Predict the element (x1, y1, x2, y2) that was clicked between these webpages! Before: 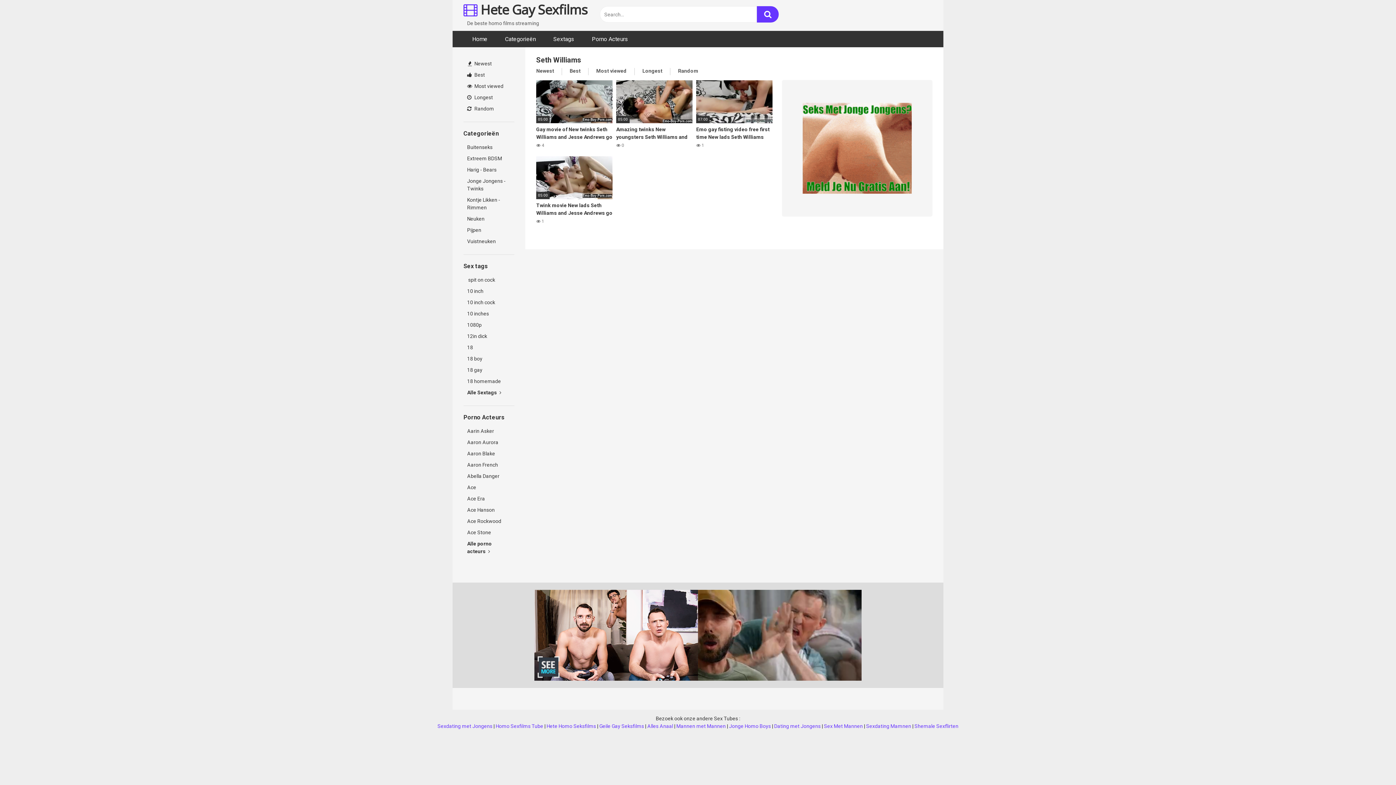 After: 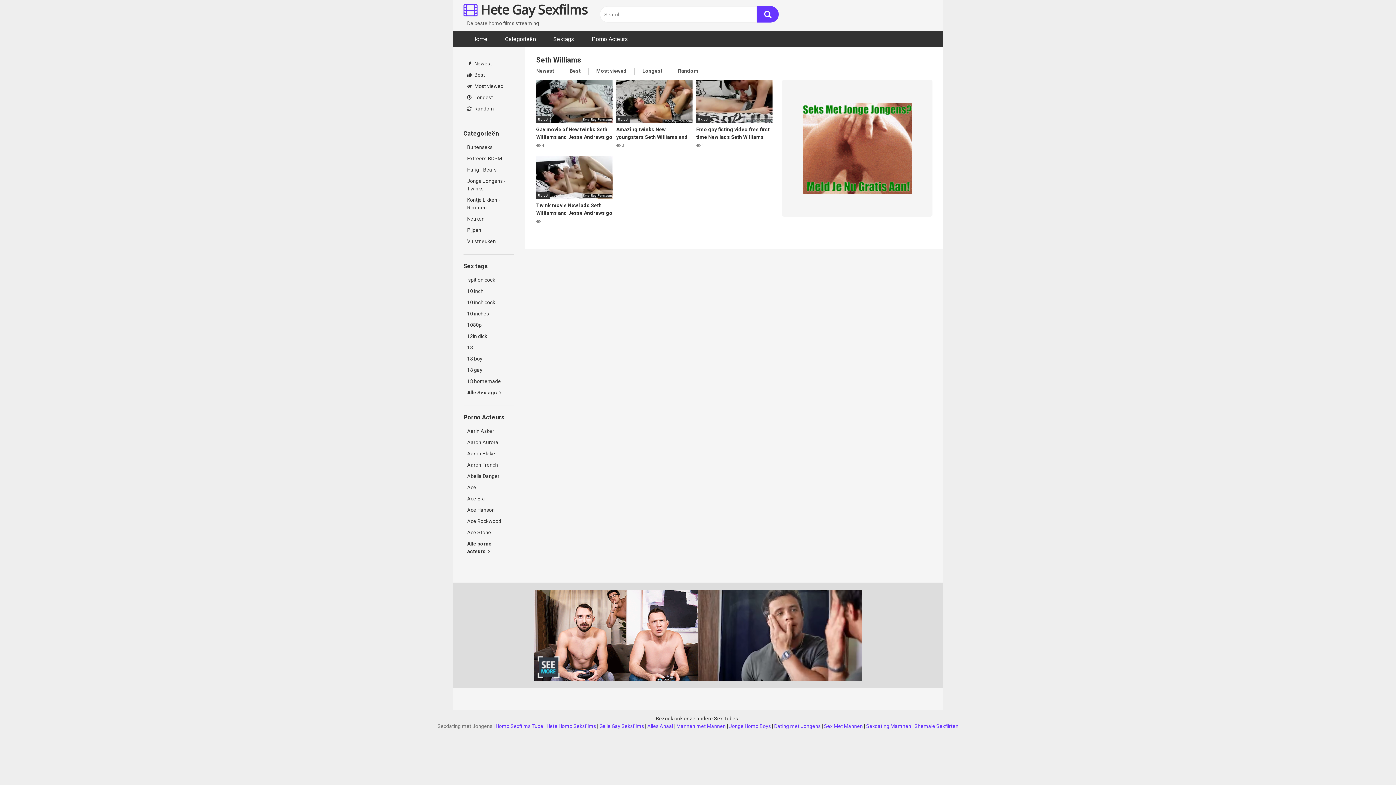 Action: bbox: (437, 723, 492, 729) label: Sexdating met Jongens